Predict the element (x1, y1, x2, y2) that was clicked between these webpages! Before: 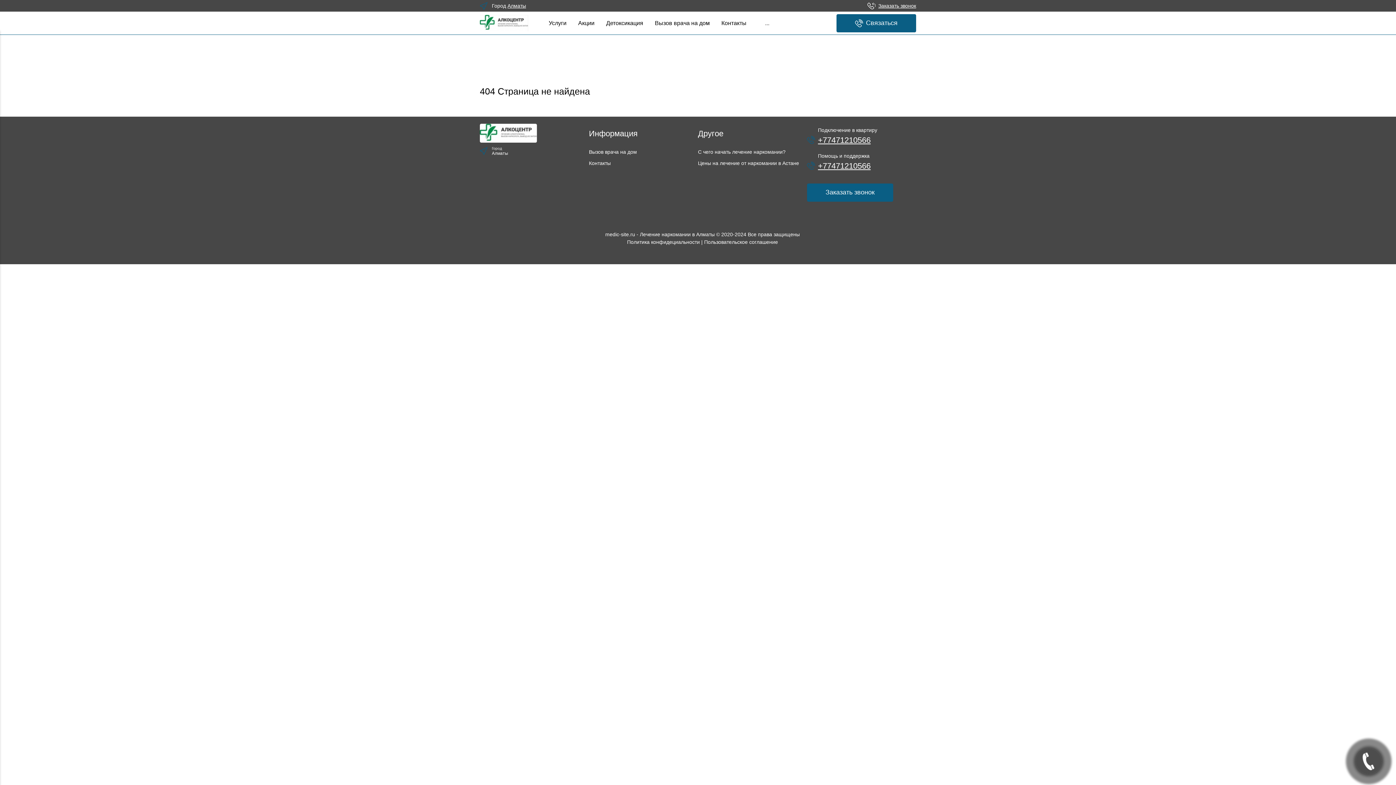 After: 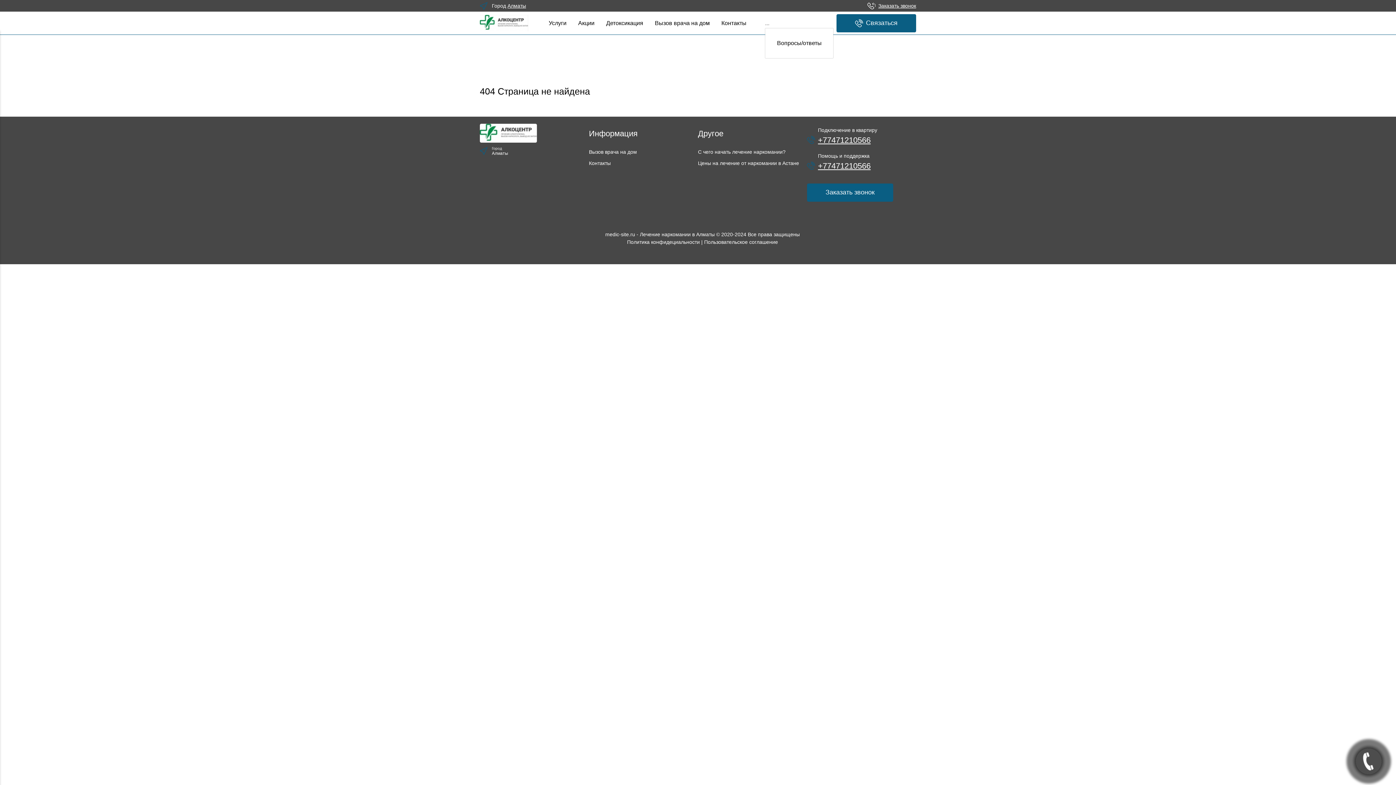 Action: label: ... bbox: (765, 18, 769, 27)